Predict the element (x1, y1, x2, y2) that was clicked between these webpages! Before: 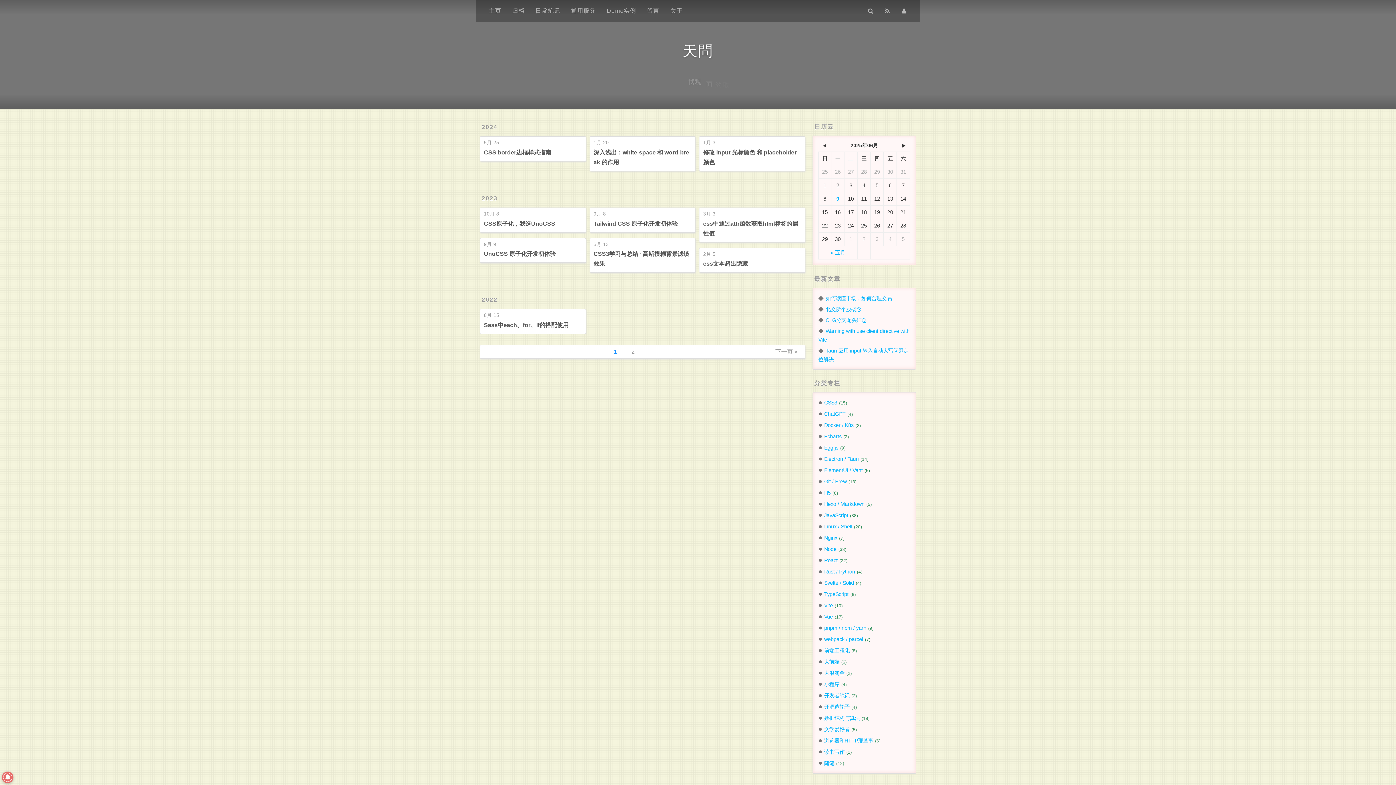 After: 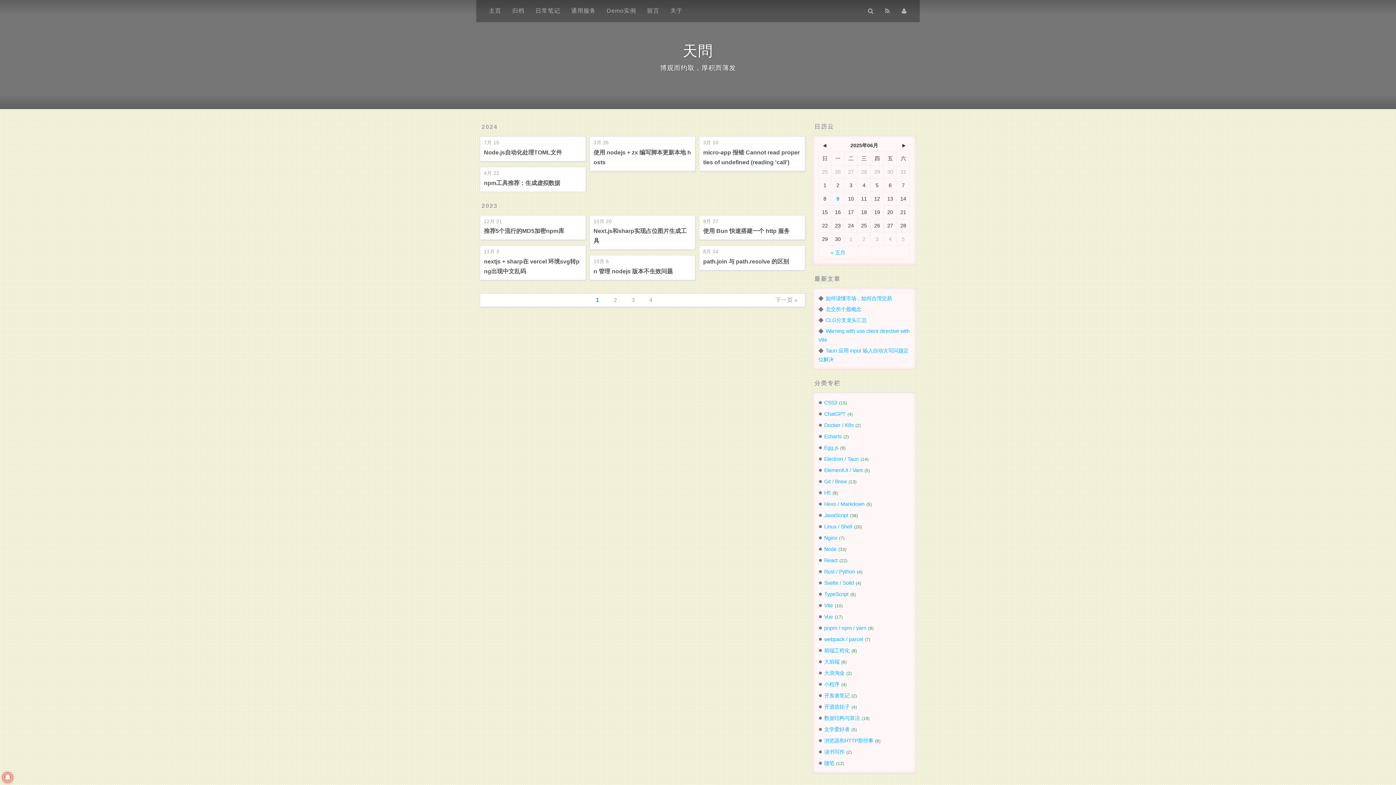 Action: label: Node bbox: (824, 546, 836, 552)